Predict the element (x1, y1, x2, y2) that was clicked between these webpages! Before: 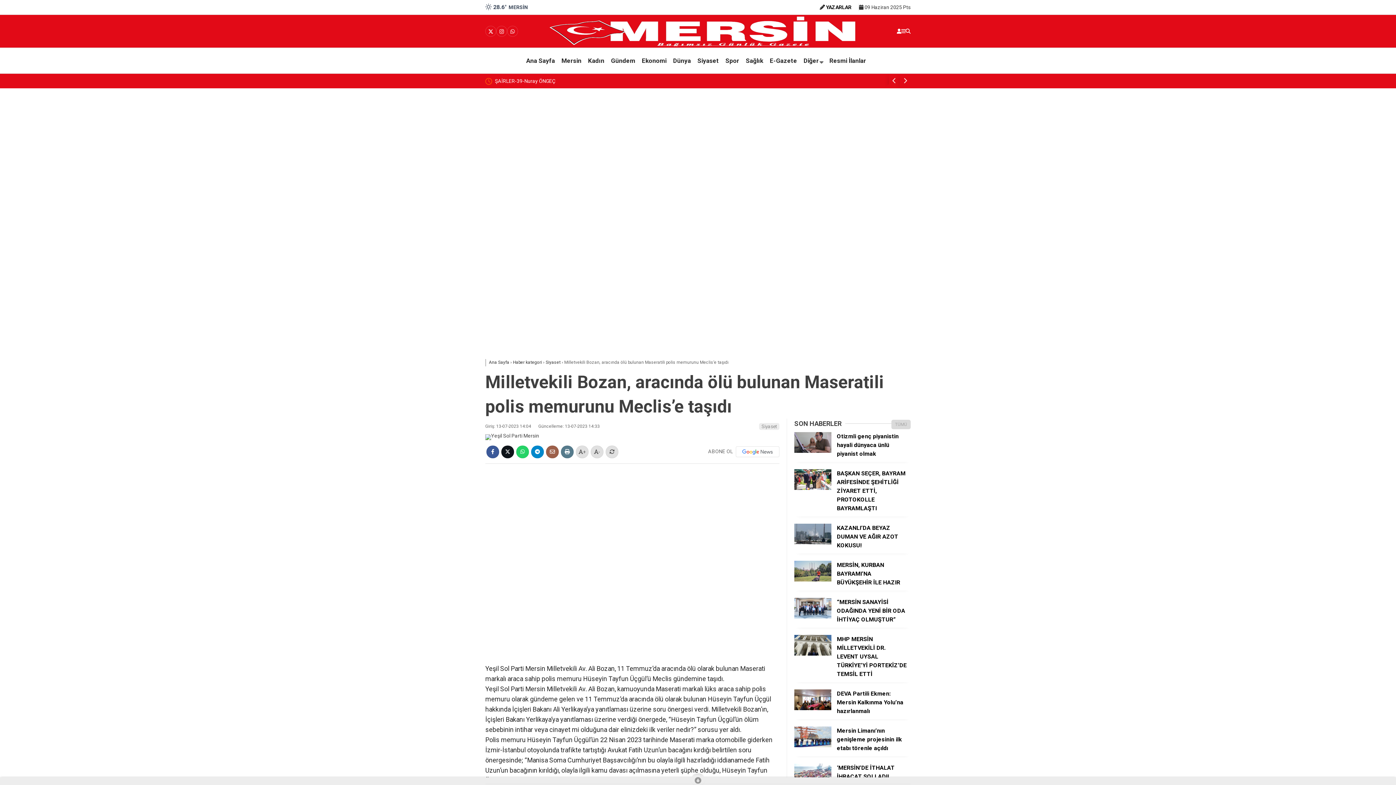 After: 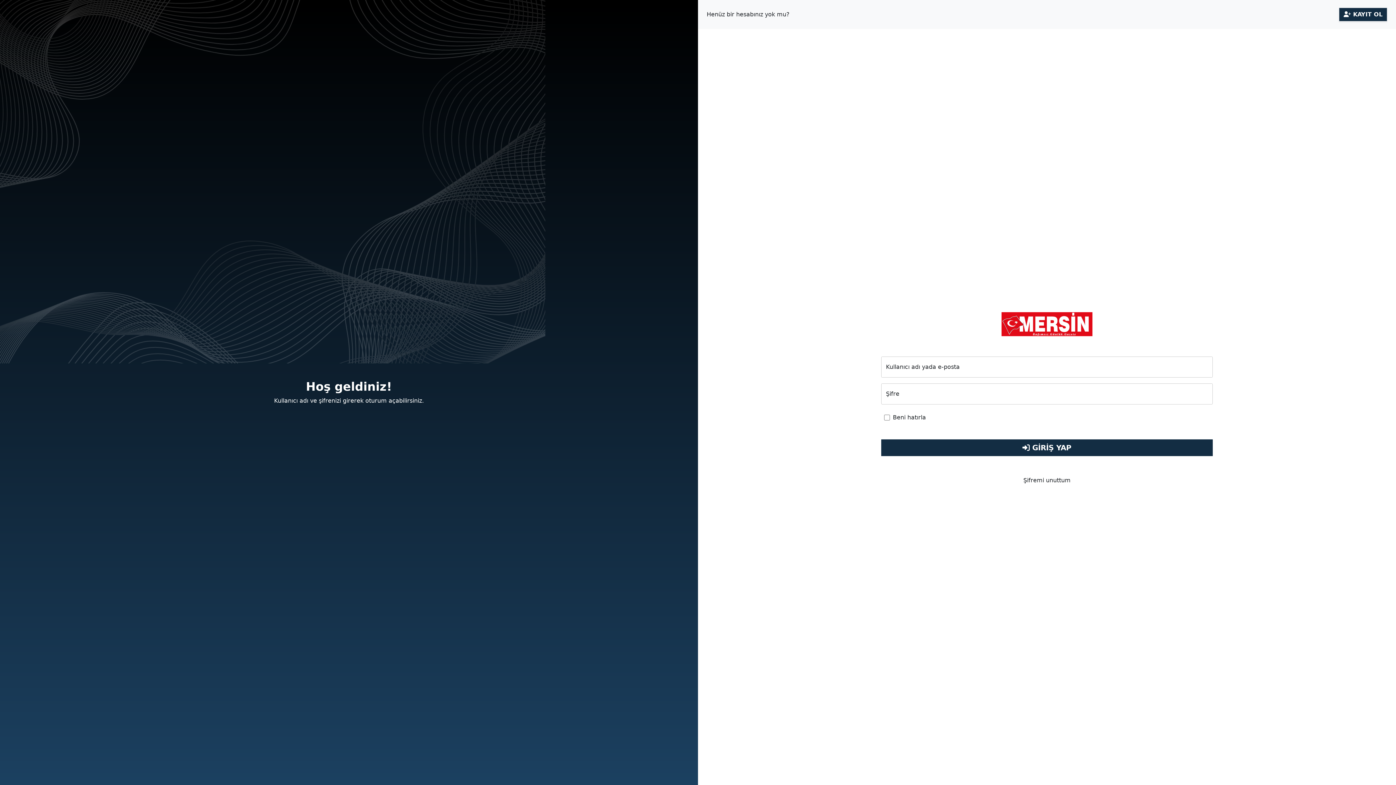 Action: label: Kayıt Ol bbox: (897, 28, 901, 34)